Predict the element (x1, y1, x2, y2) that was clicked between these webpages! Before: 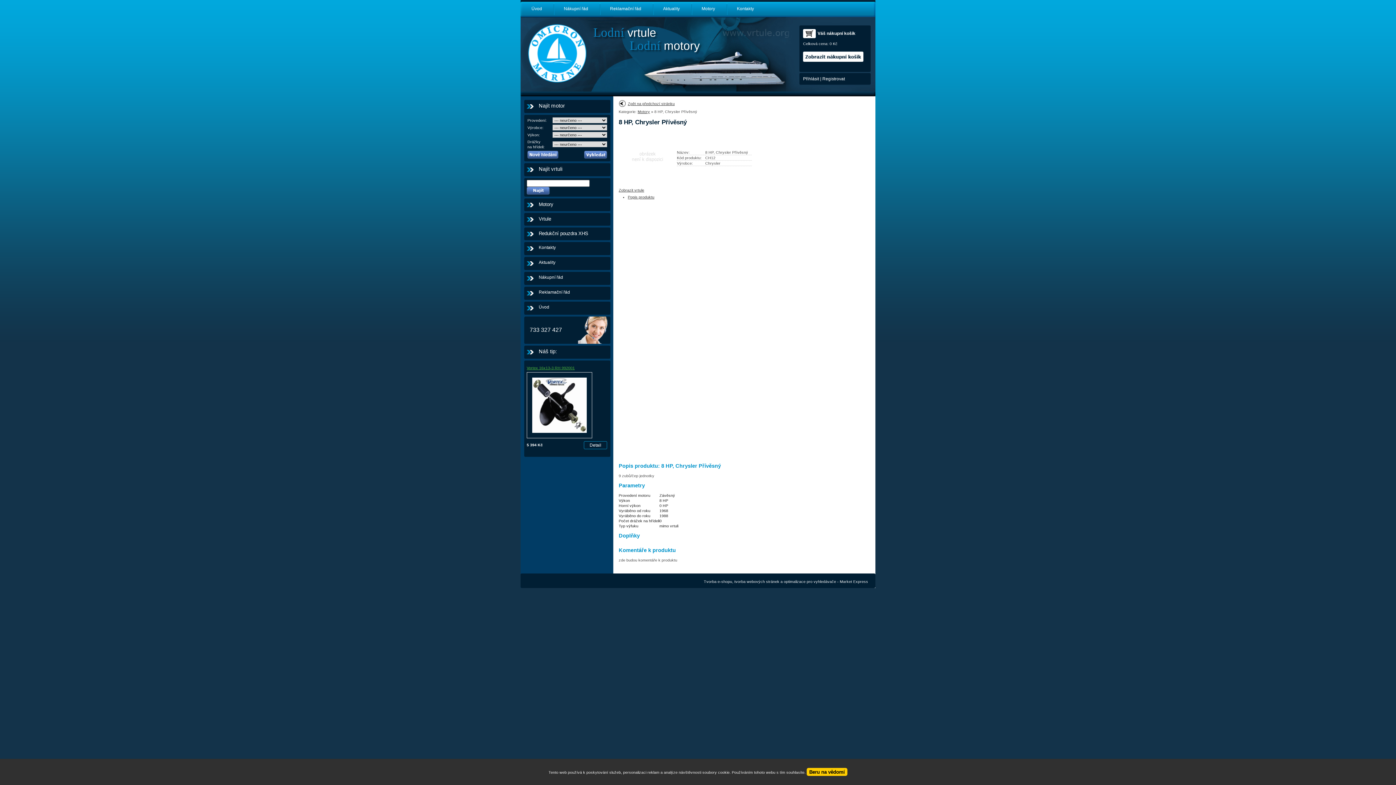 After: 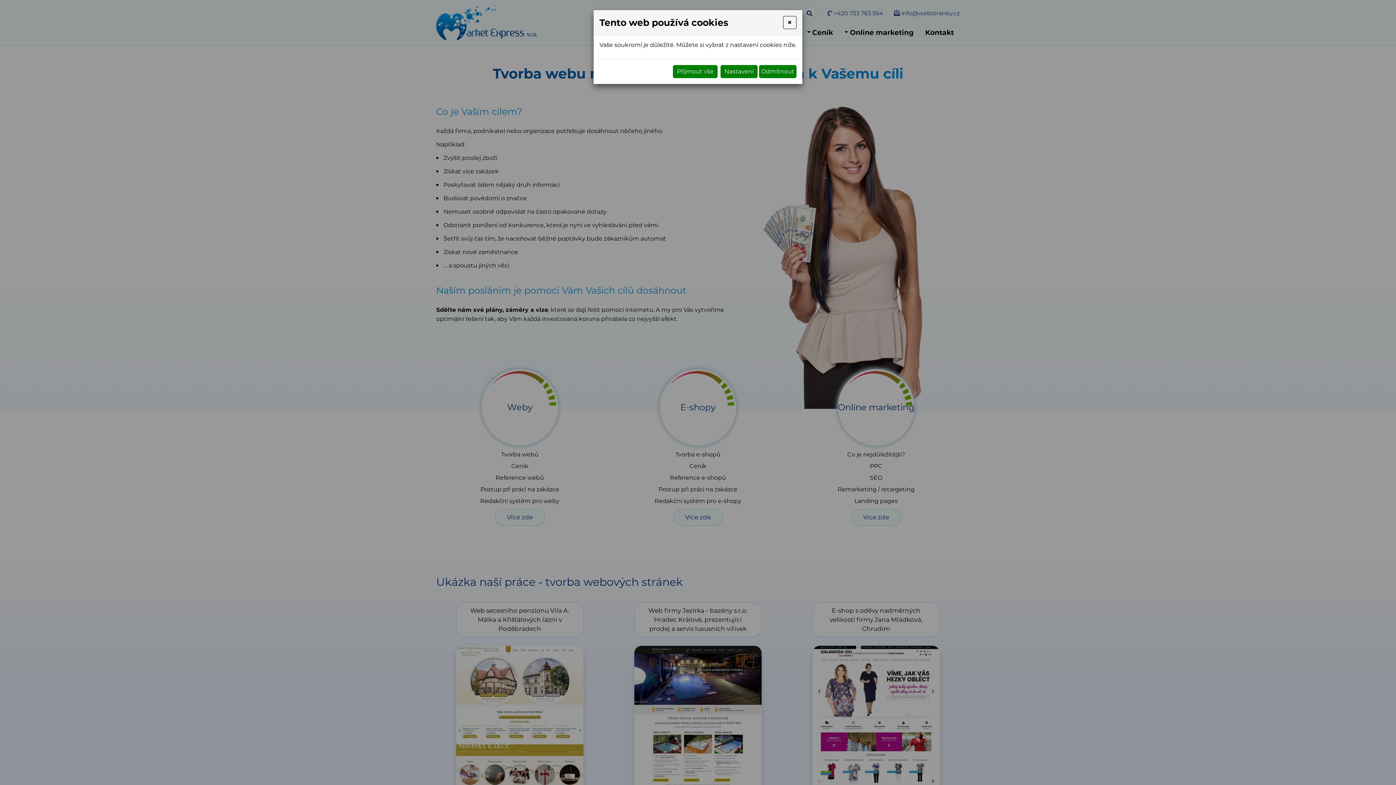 Action: label: tvorba webových stránek bbox: (734, 579, 779, 584)